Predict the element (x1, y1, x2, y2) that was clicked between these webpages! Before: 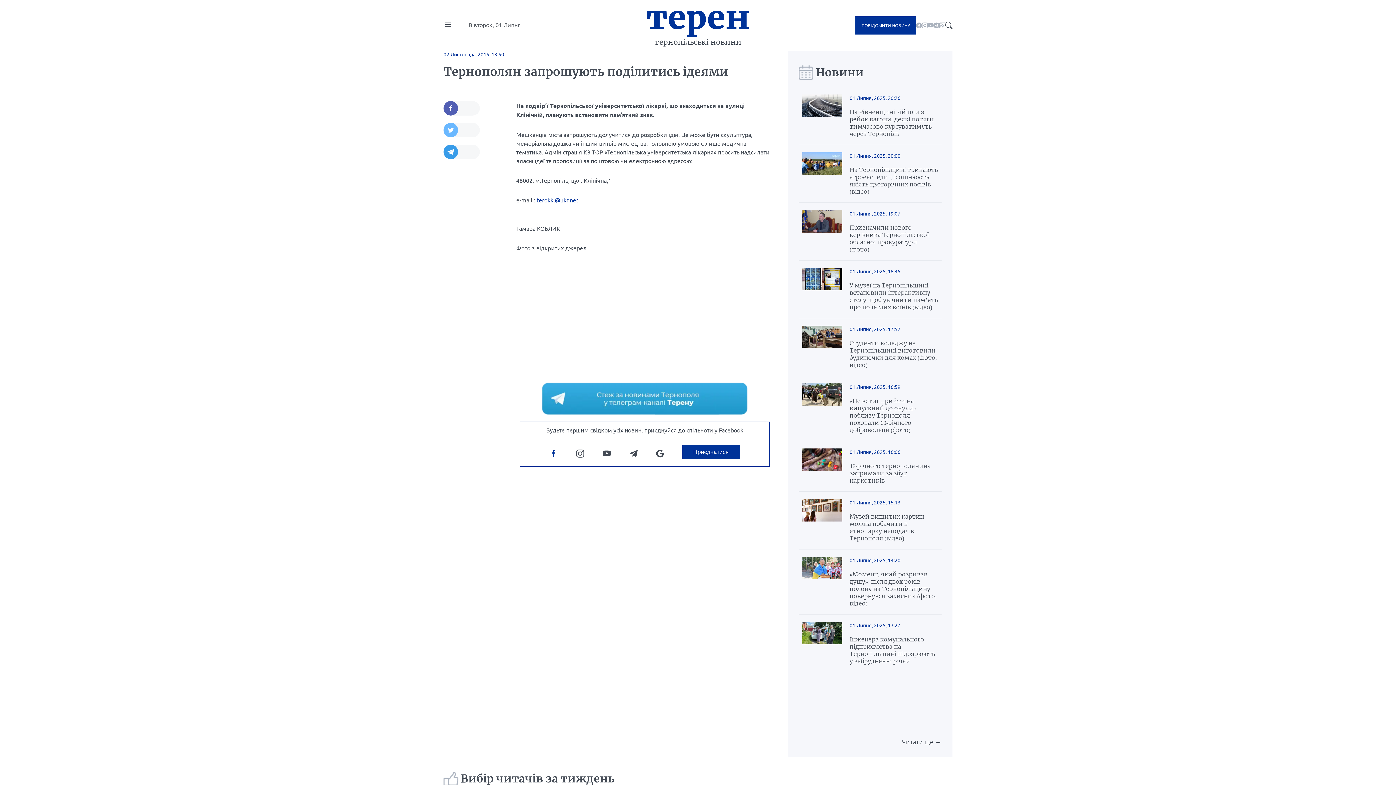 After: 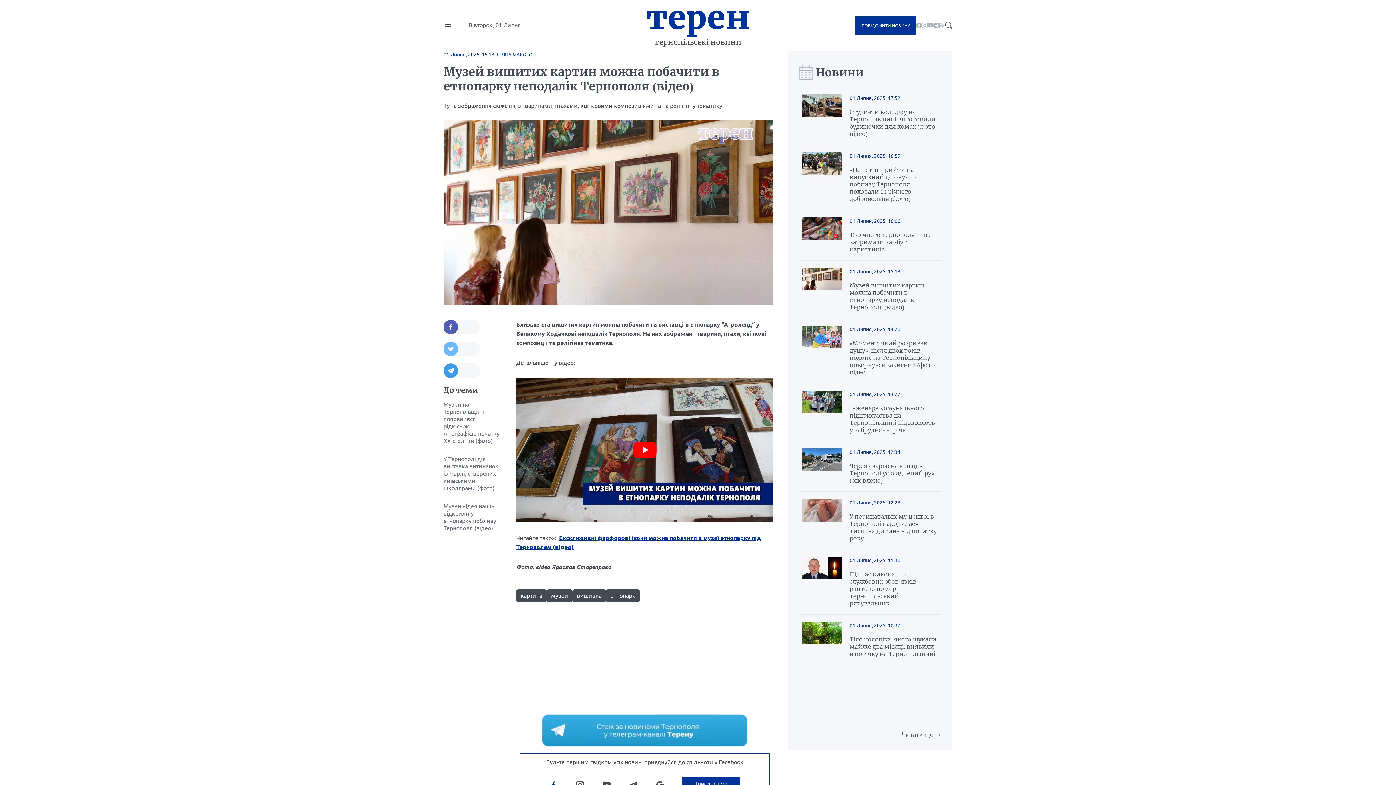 Action: bbox: (802, 499, 842, 542)